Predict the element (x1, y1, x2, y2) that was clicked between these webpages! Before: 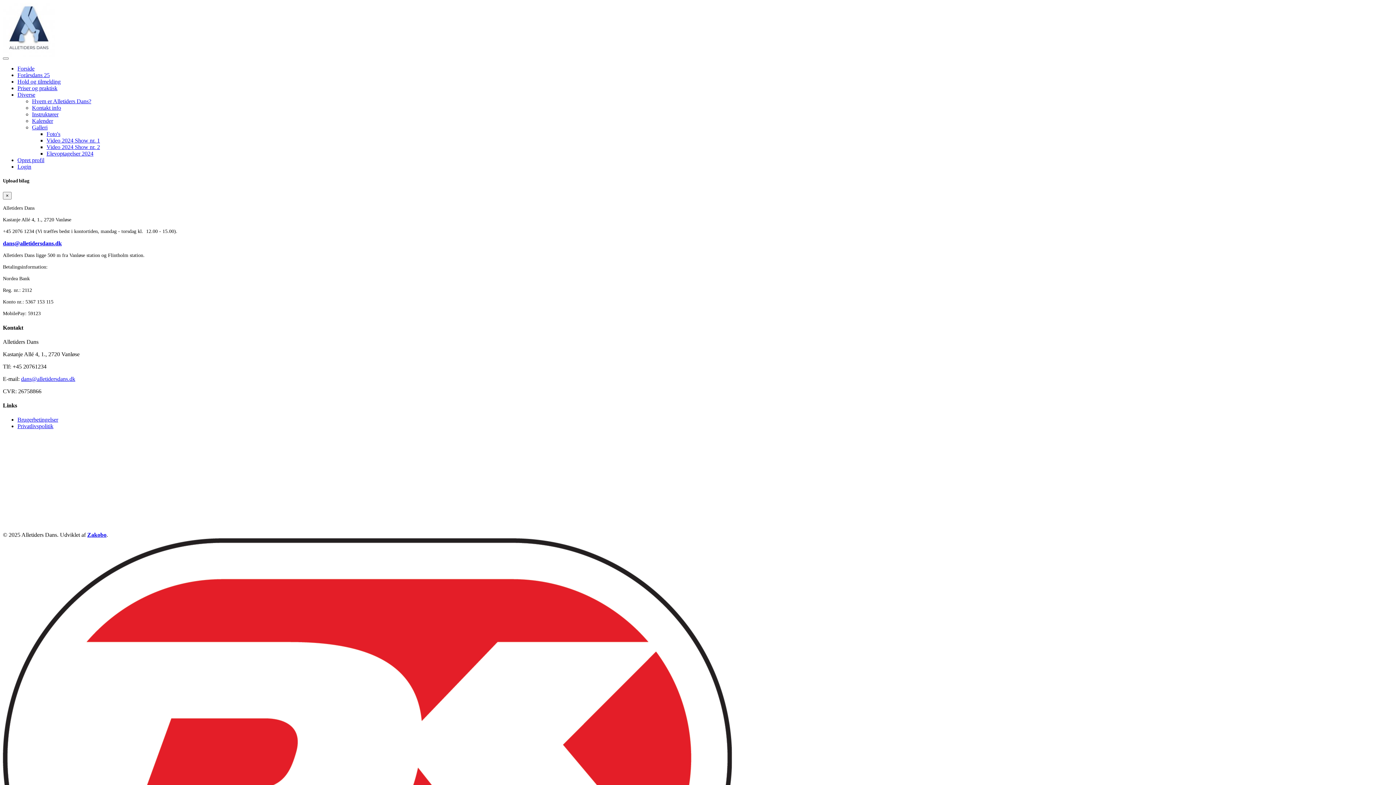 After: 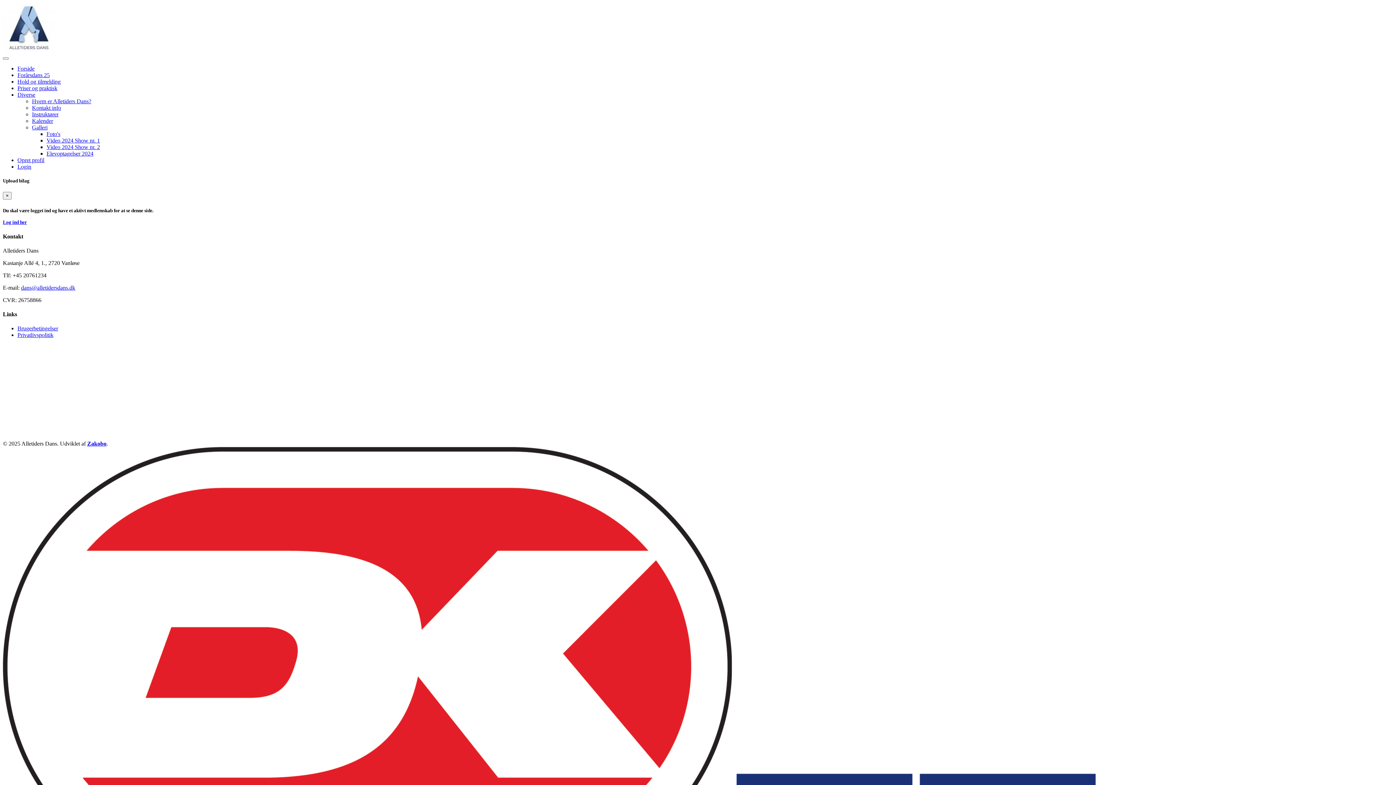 Action: label: Foto's bbox: (46, 130, 60, 137)